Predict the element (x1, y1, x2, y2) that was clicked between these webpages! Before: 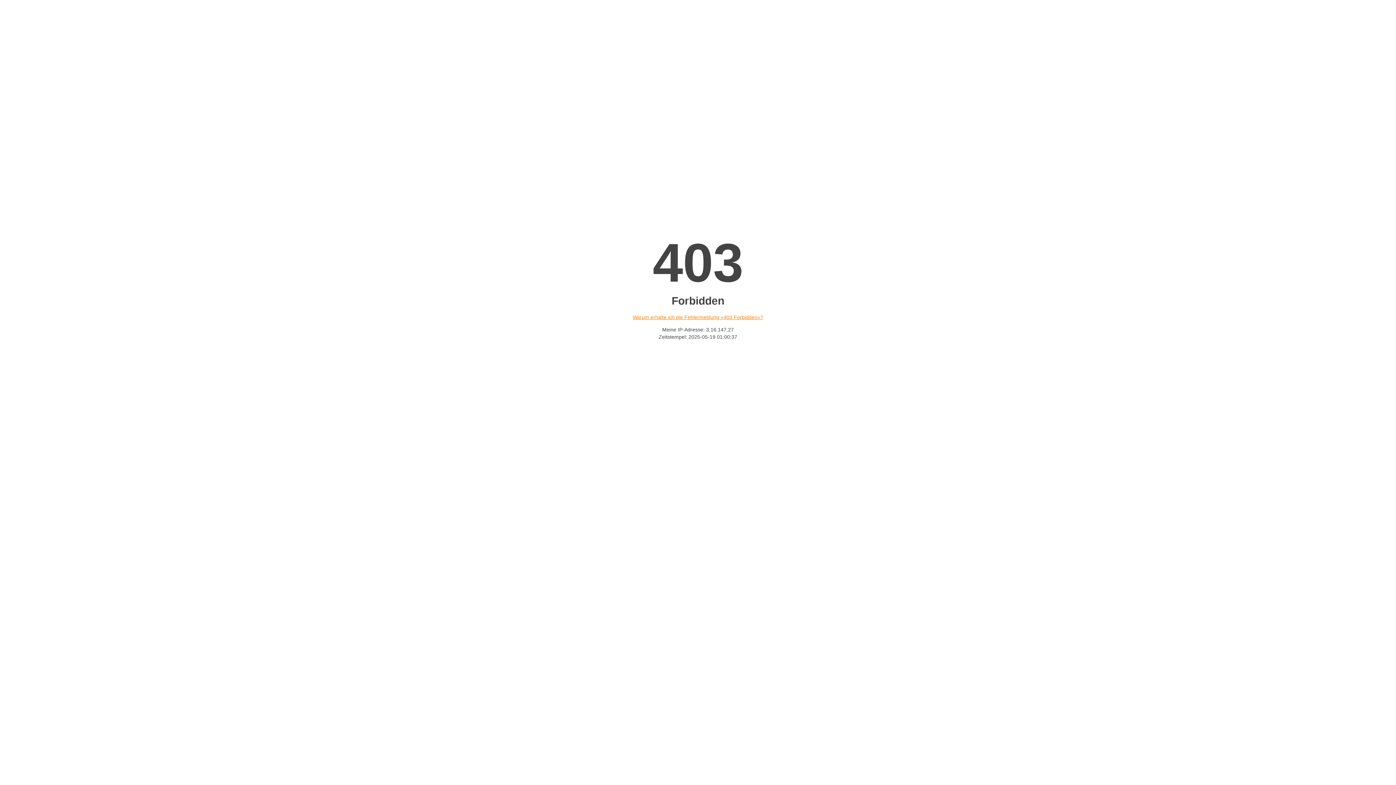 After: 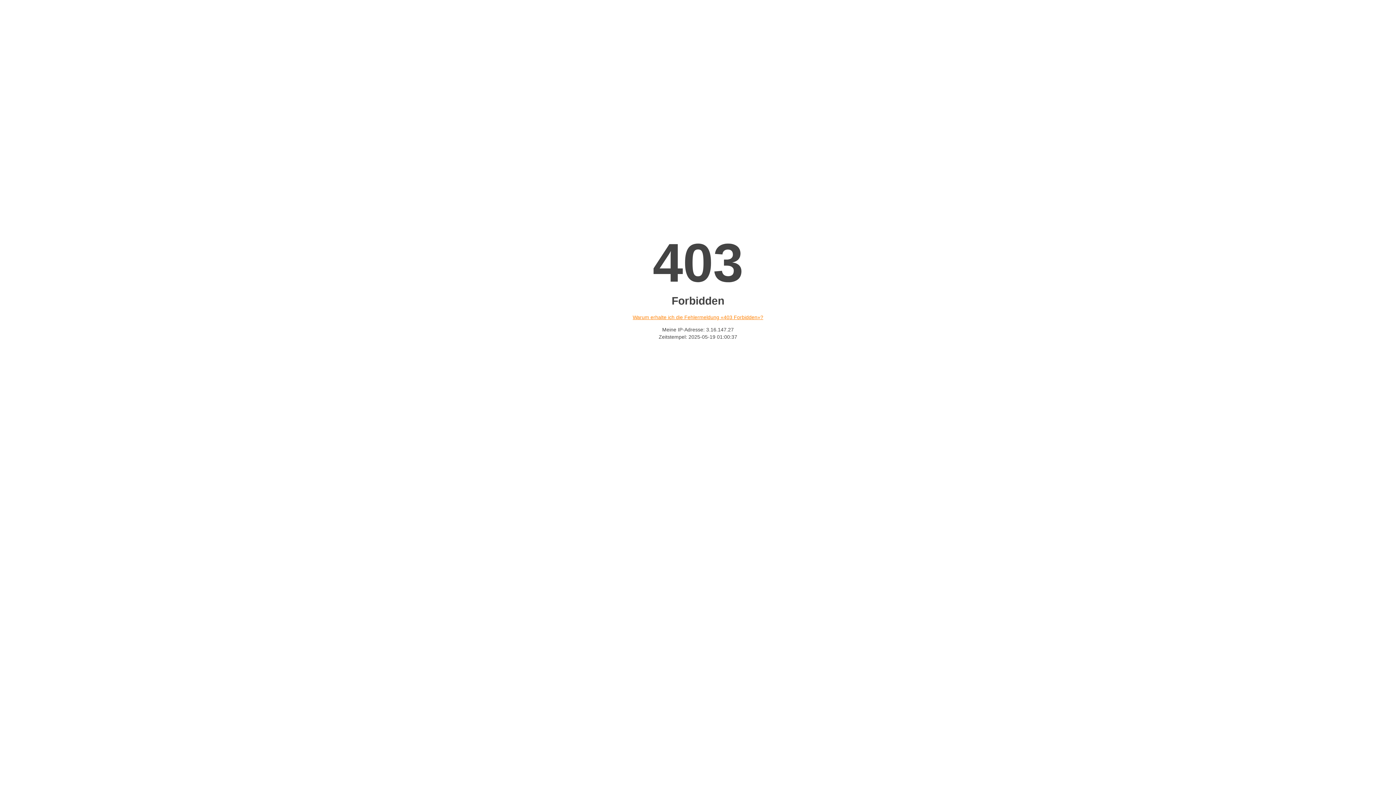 Action: label: Warum erhalte ich die Fehlermeldung «403 Forbidden»? bbox: (632, 314, 763, 320)